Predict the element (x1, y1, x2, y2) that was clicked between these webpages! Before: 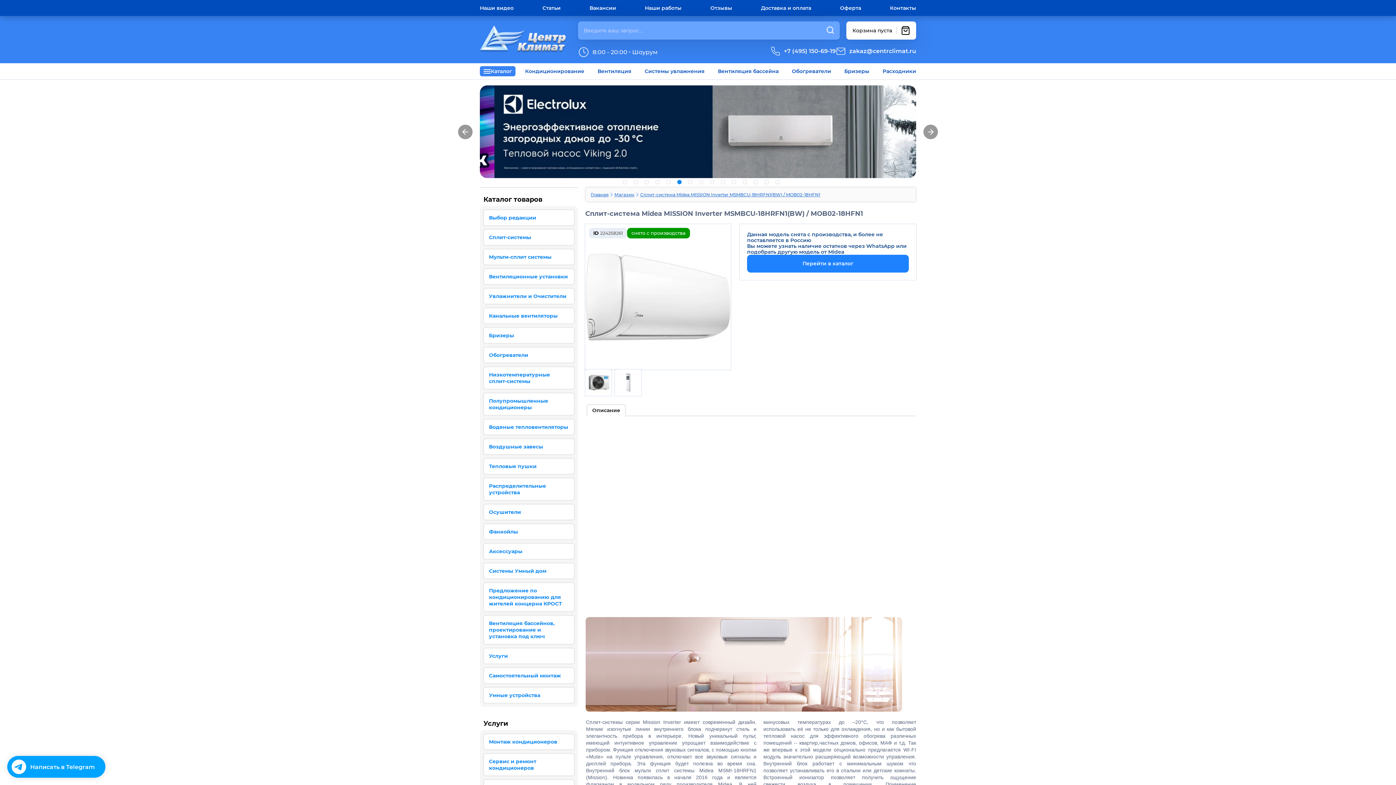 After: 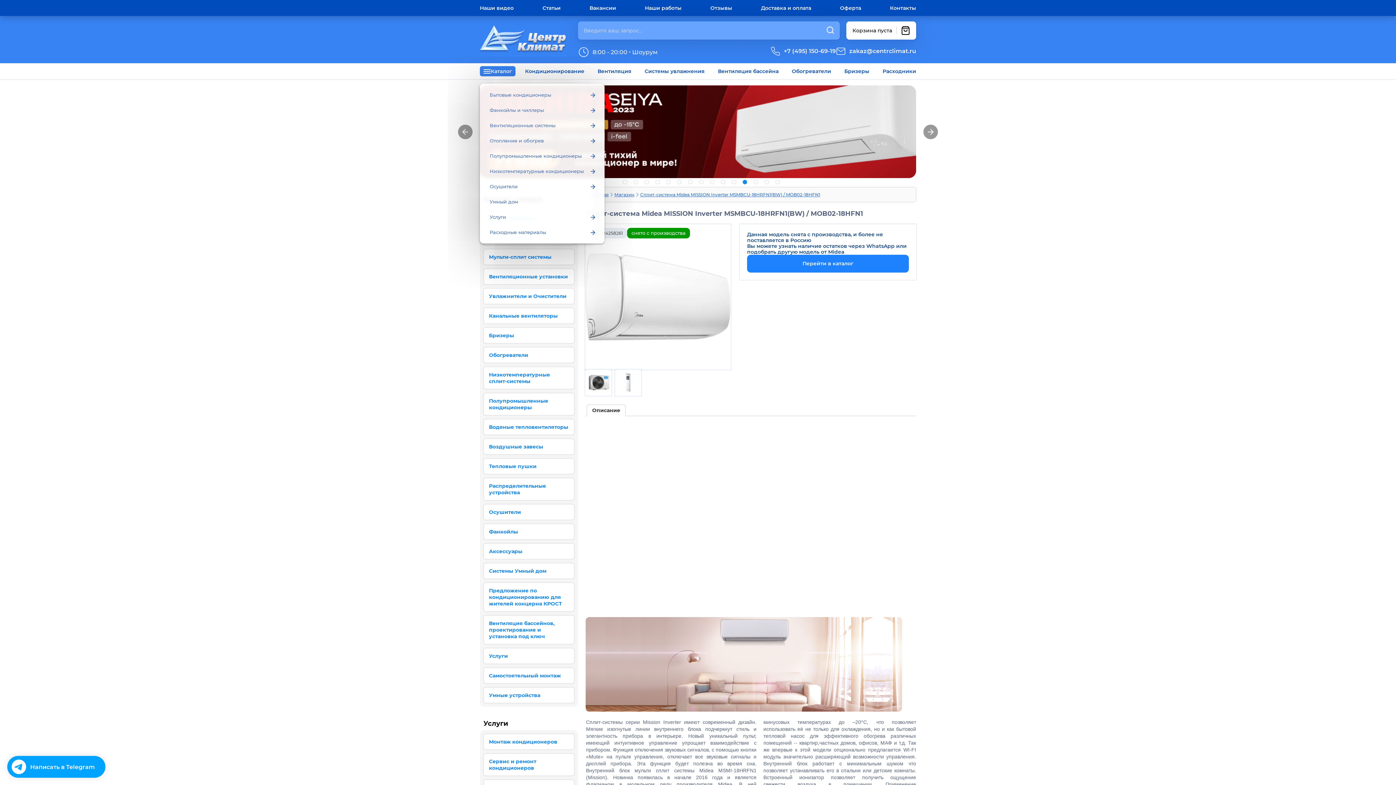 Action: label: Каталог bbox: (480, 66, 515, 76)